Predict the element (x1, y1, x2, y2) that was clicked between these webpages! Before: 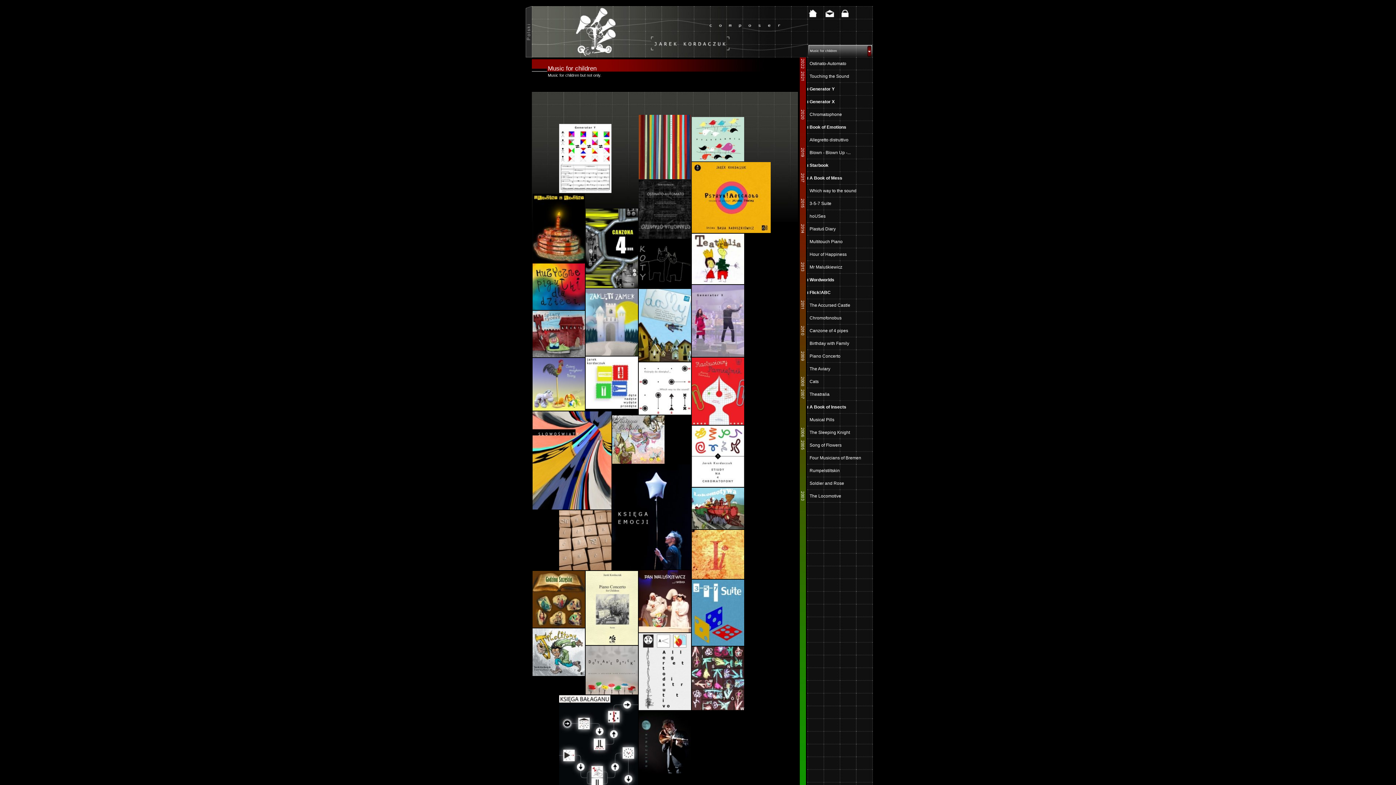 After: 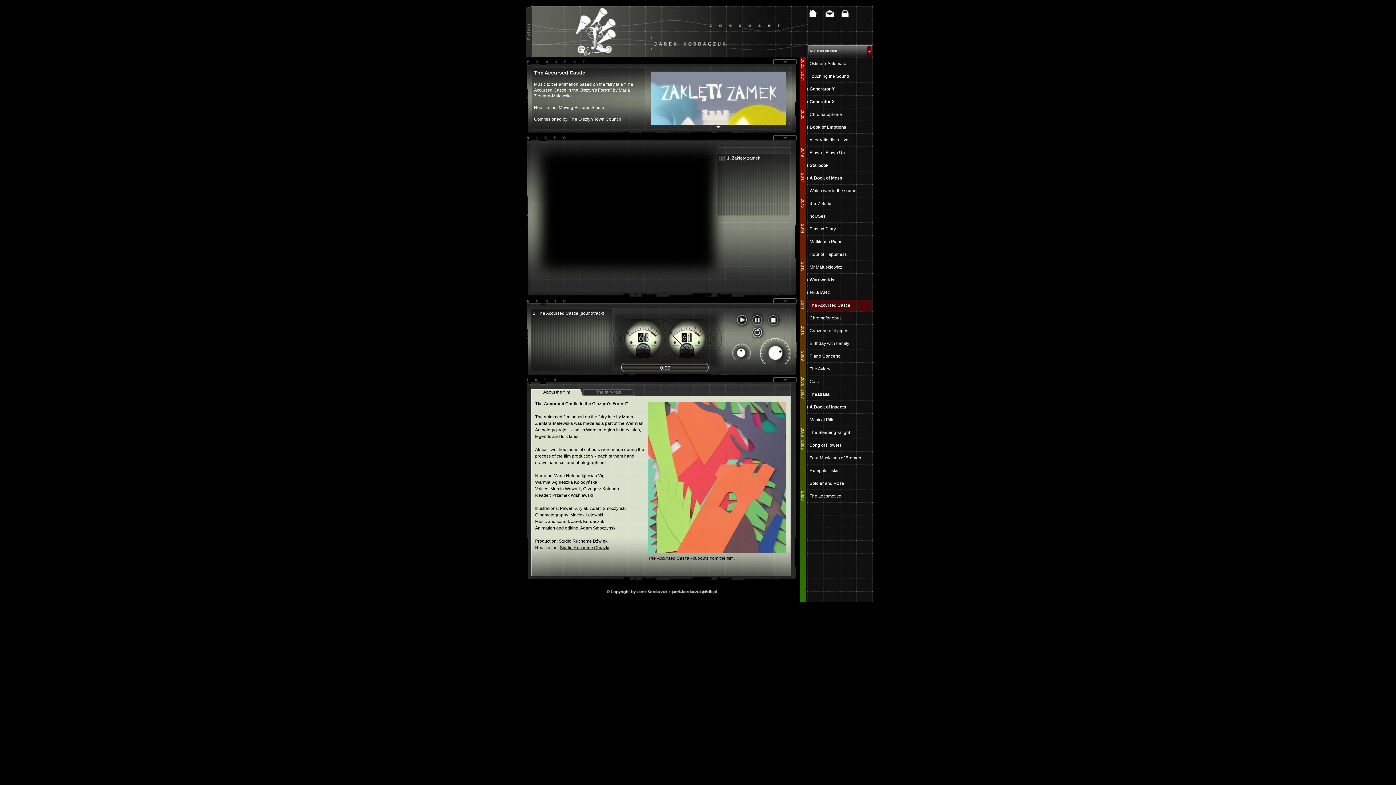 Action: label: The Accursed Castle bbox: (807, 299, 873, 311)